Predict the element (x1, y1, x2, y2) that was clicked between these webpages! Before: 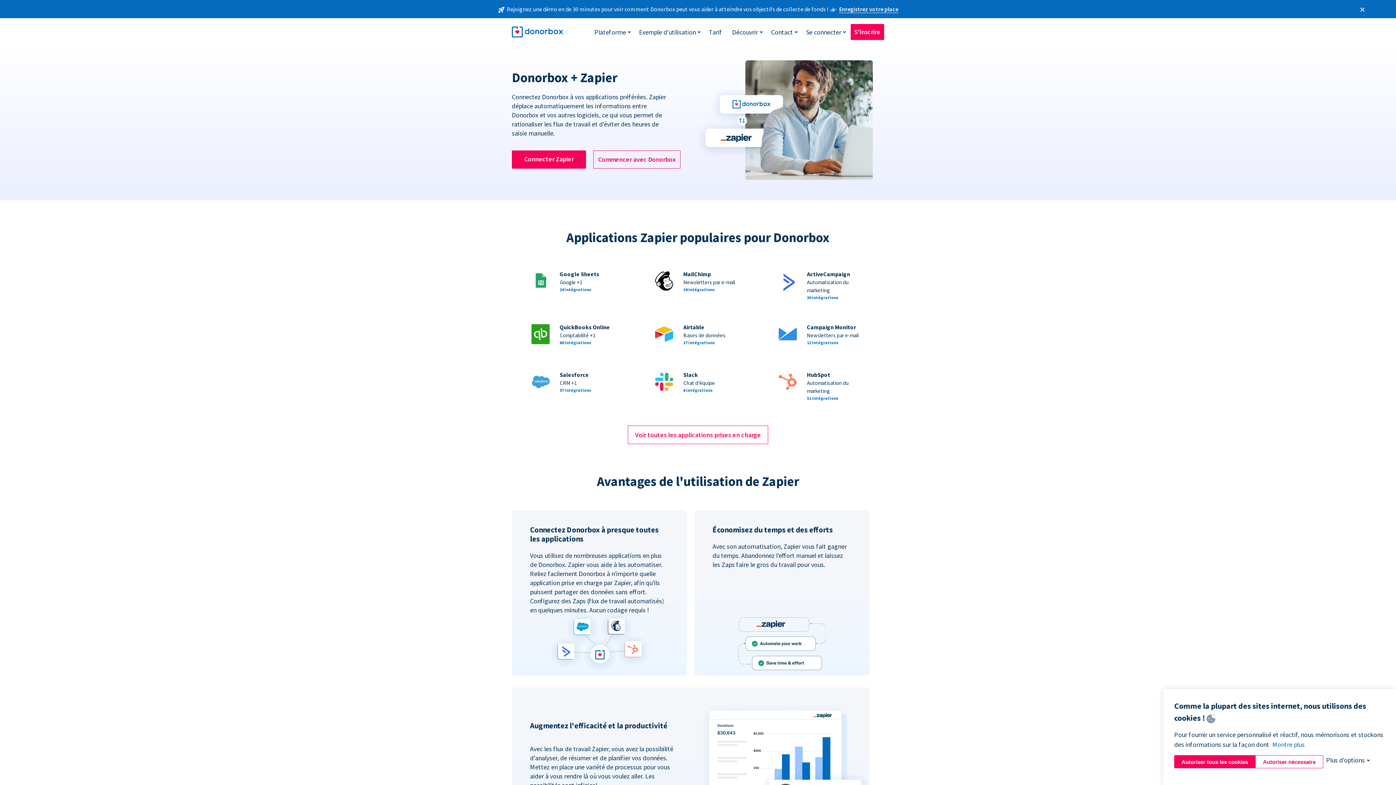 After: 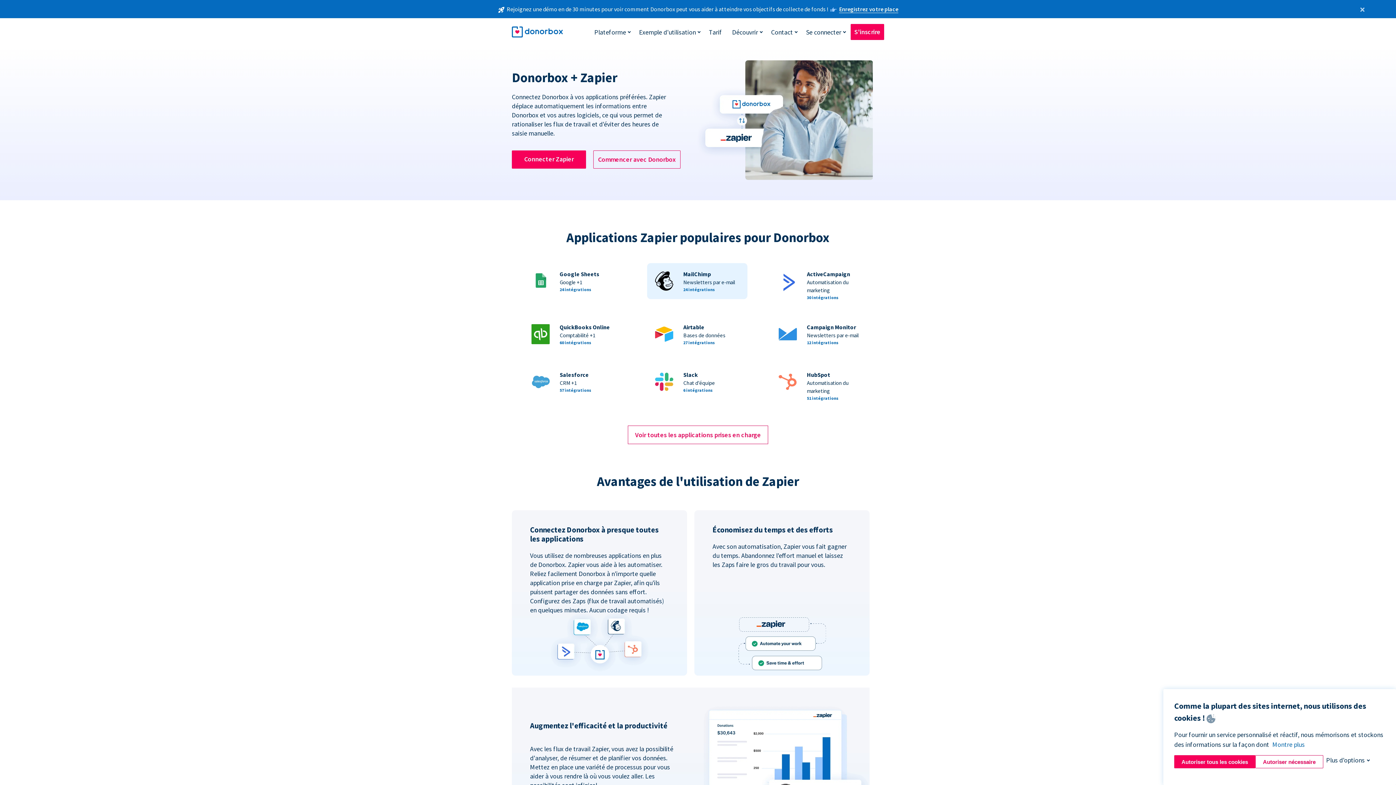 Action: label: MailChimp

Newsletters par e-mail

24 intégrations bbox: (650, 266, 744, 295)